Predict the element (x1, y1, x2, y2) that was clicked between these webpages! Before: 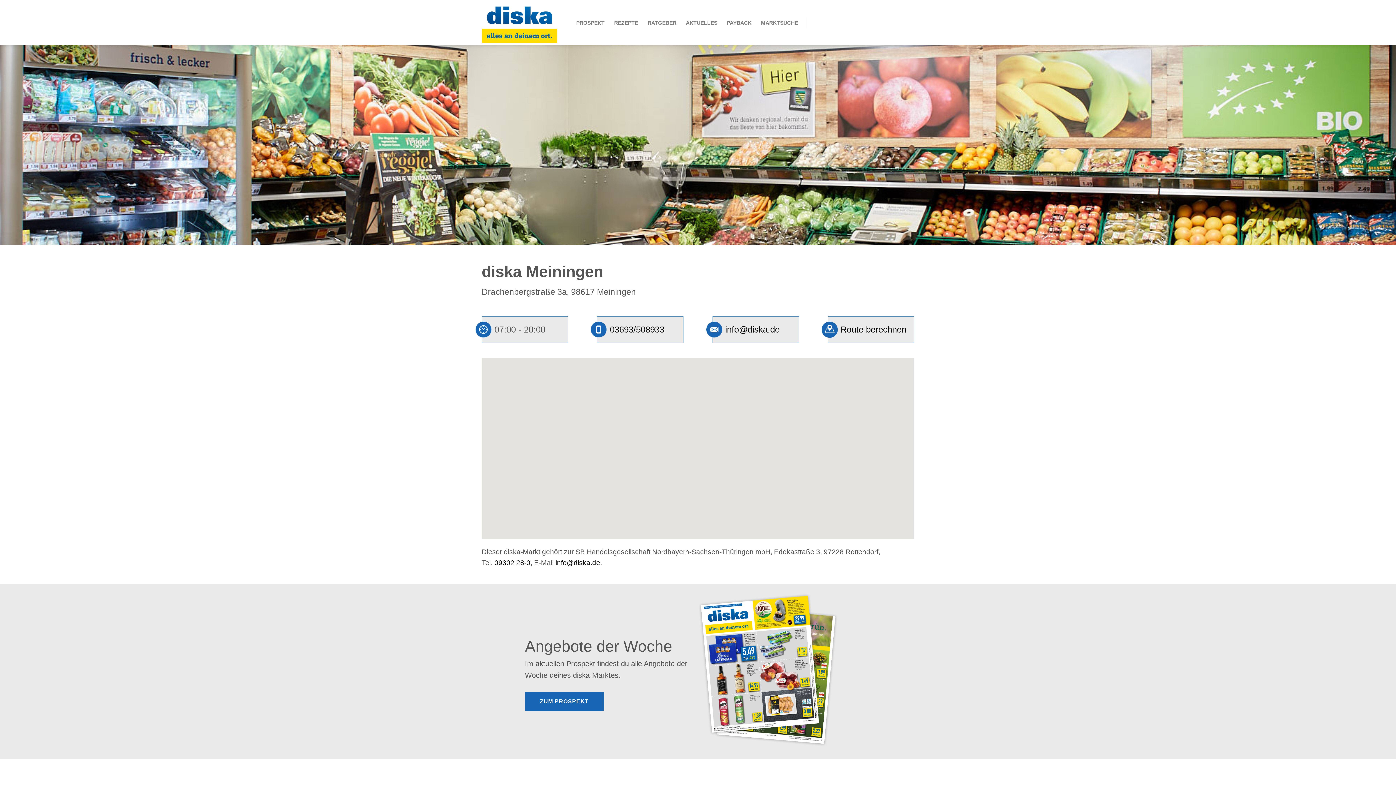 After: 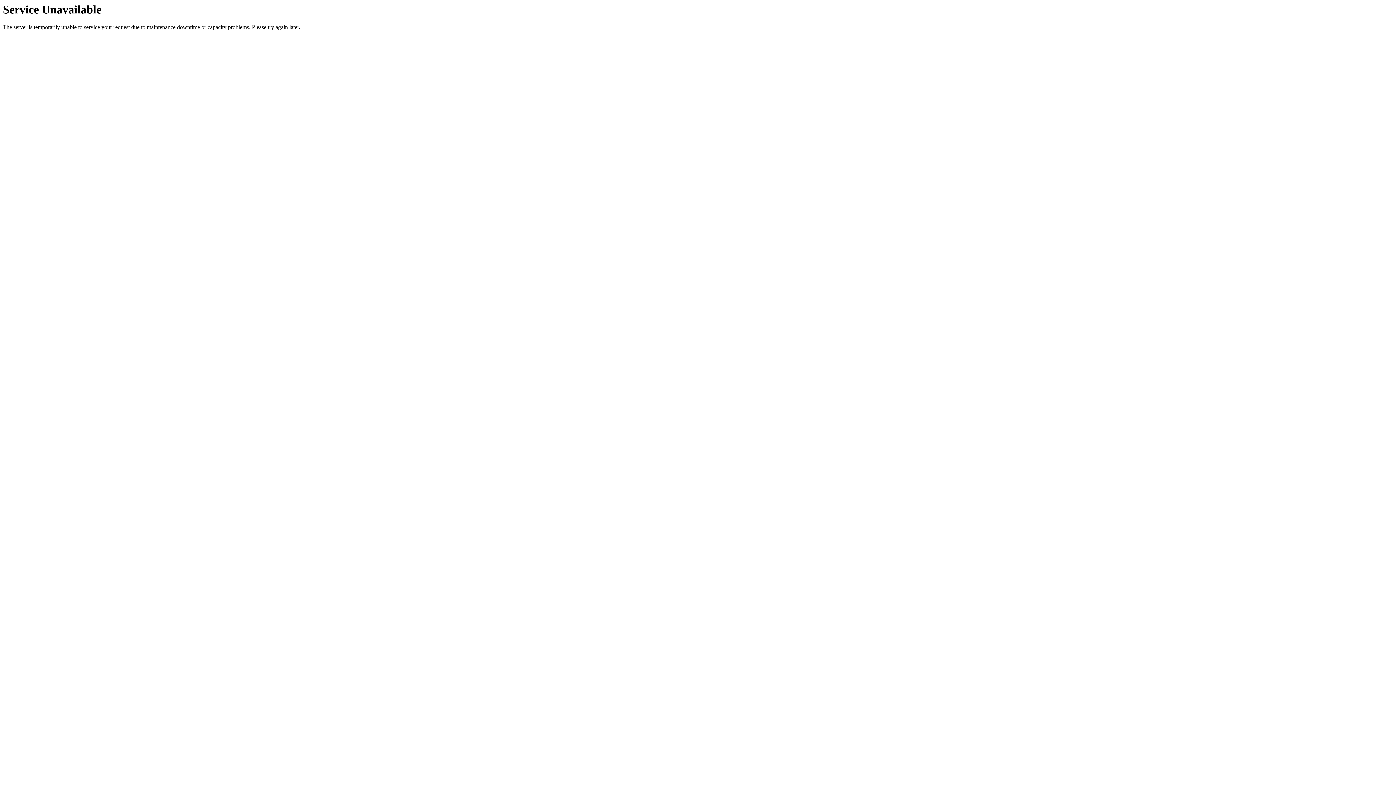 Action: bbox: (576, 15, 604, 30) label: PROSPEKT